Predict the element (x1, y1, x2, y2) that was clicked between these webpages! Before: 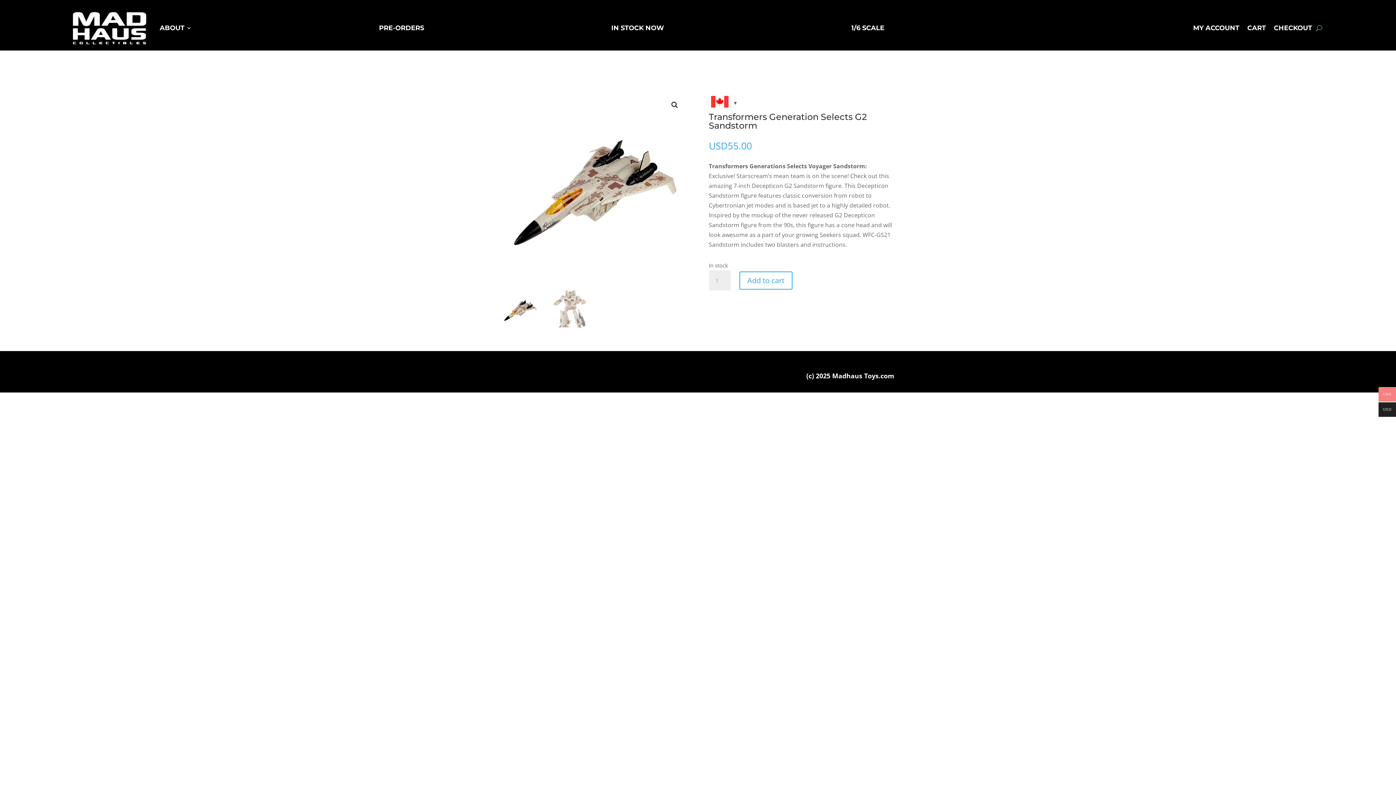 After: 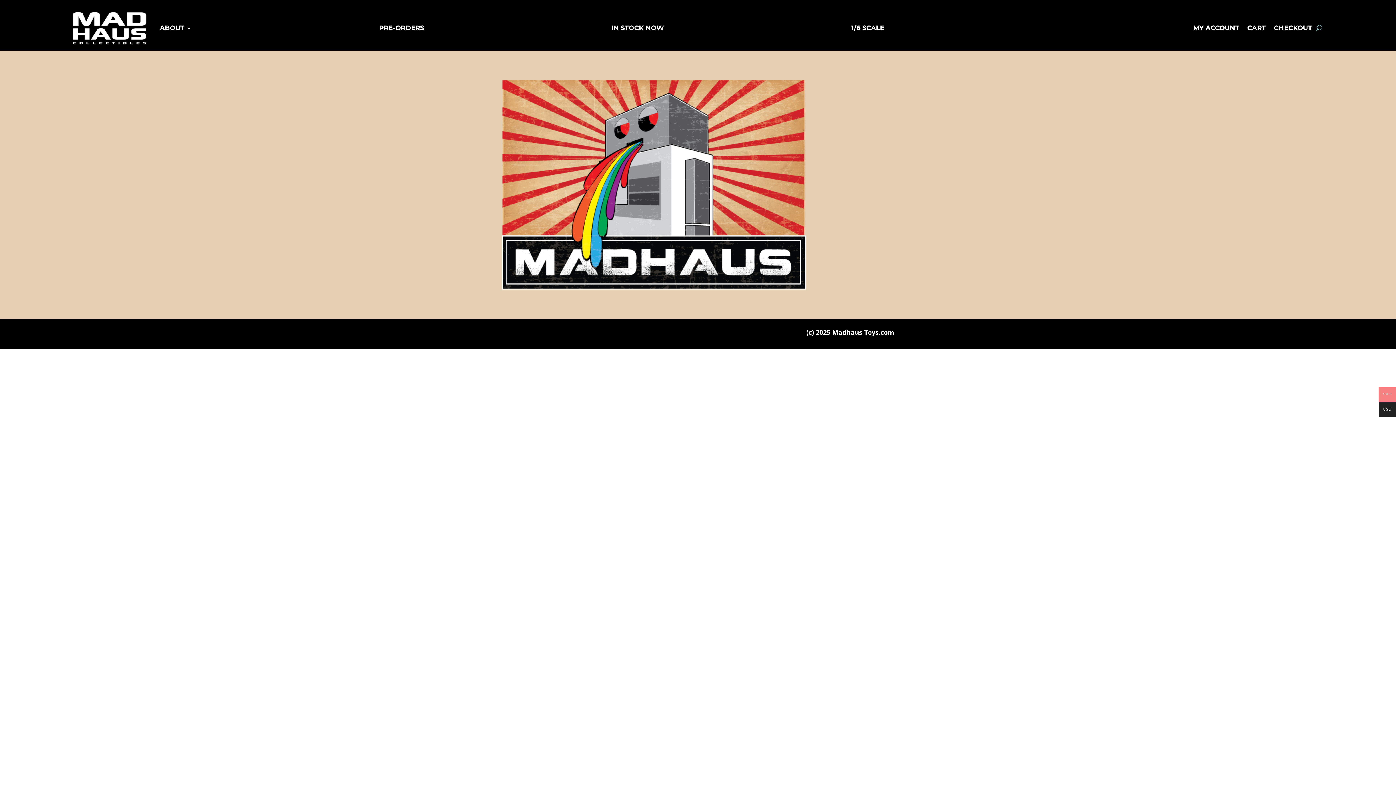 Action: bbox: (69, 9, 148, 46)